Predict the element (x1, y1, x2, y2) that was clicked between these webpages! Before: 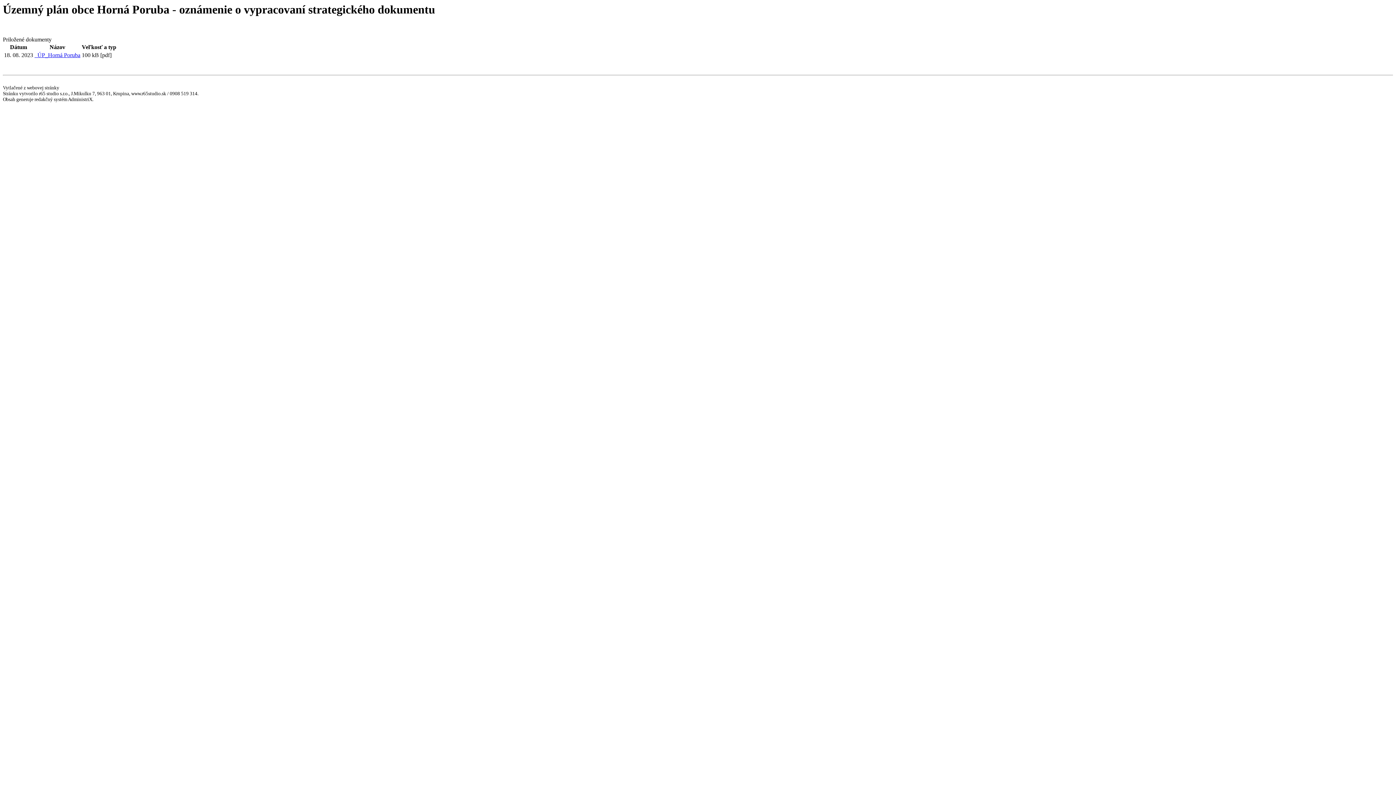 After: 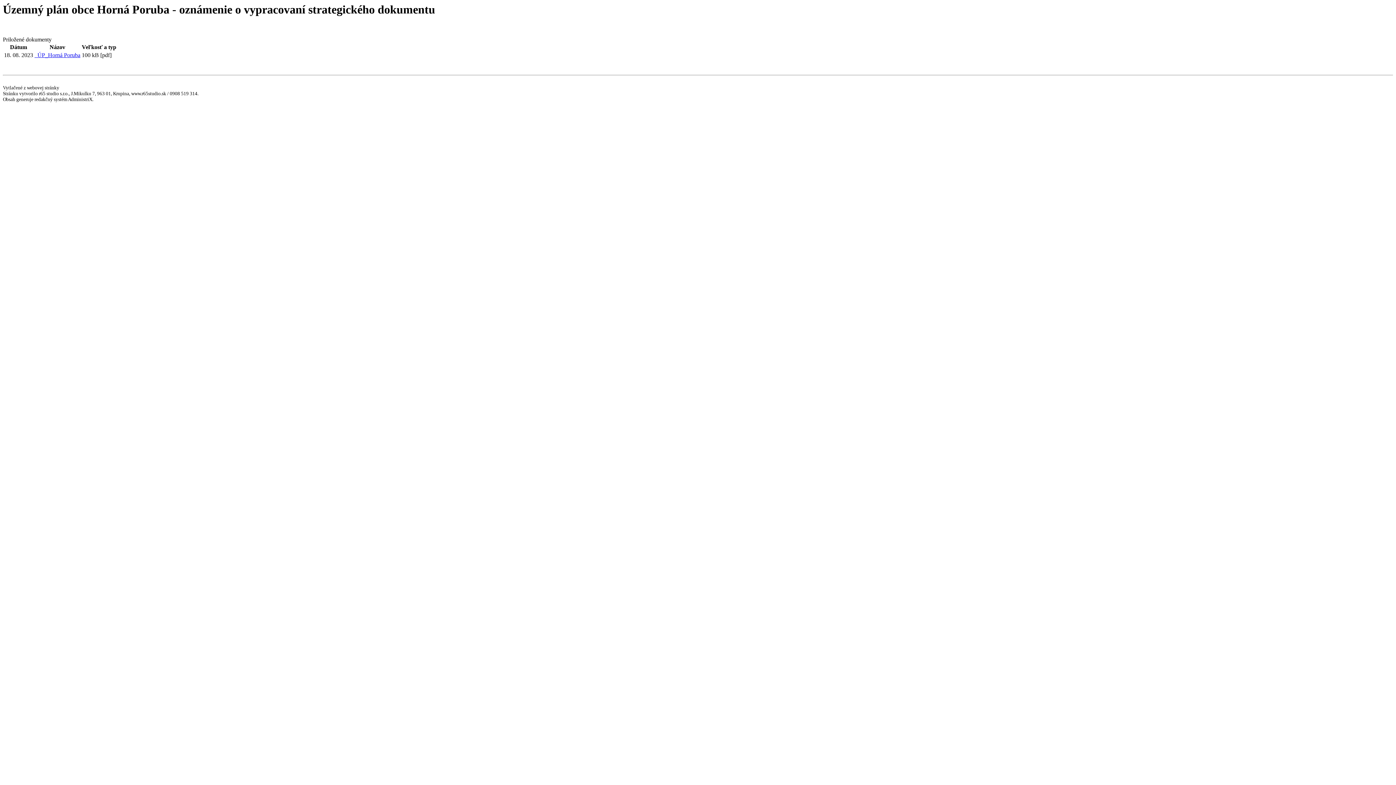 Action: bbox: (34, 52, 80, 58) label:   ÚP_Horná Poruba